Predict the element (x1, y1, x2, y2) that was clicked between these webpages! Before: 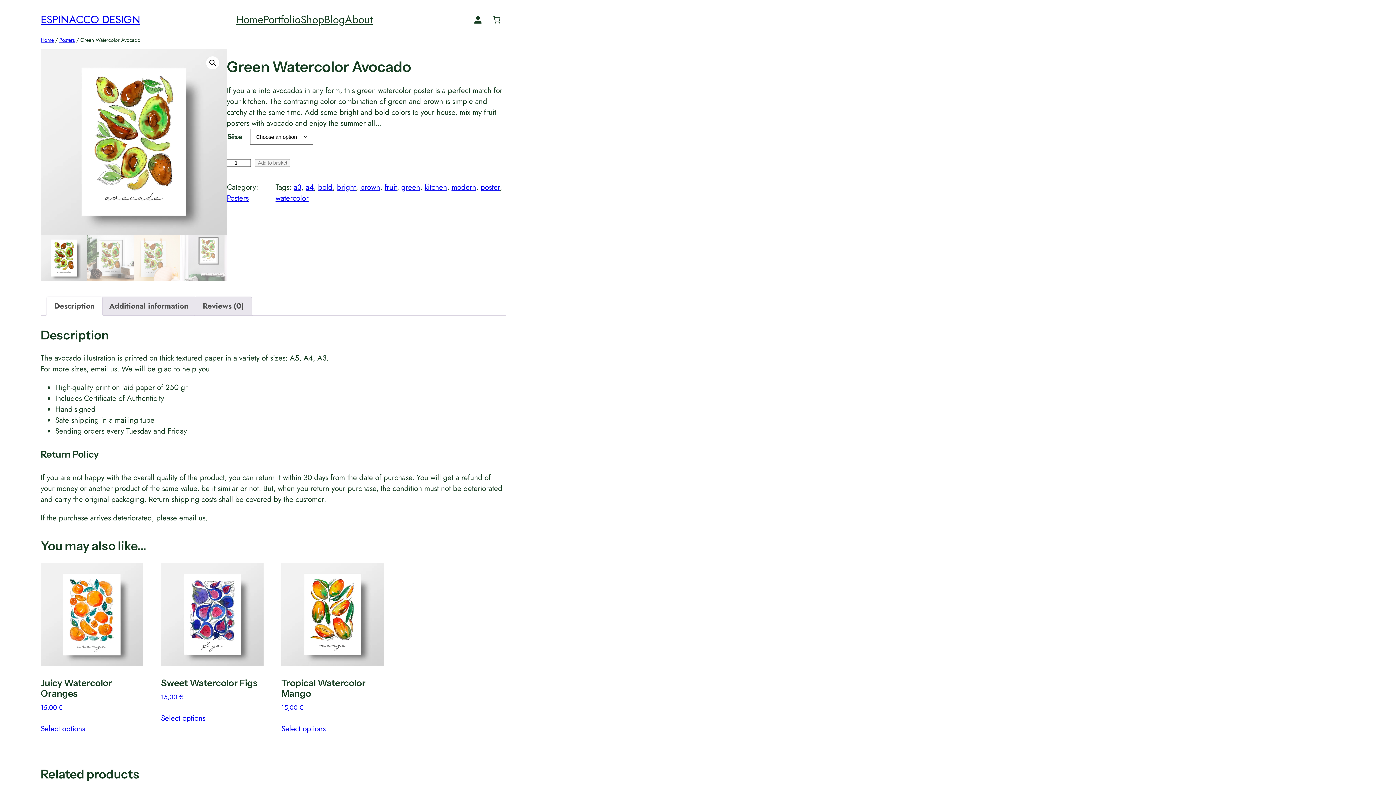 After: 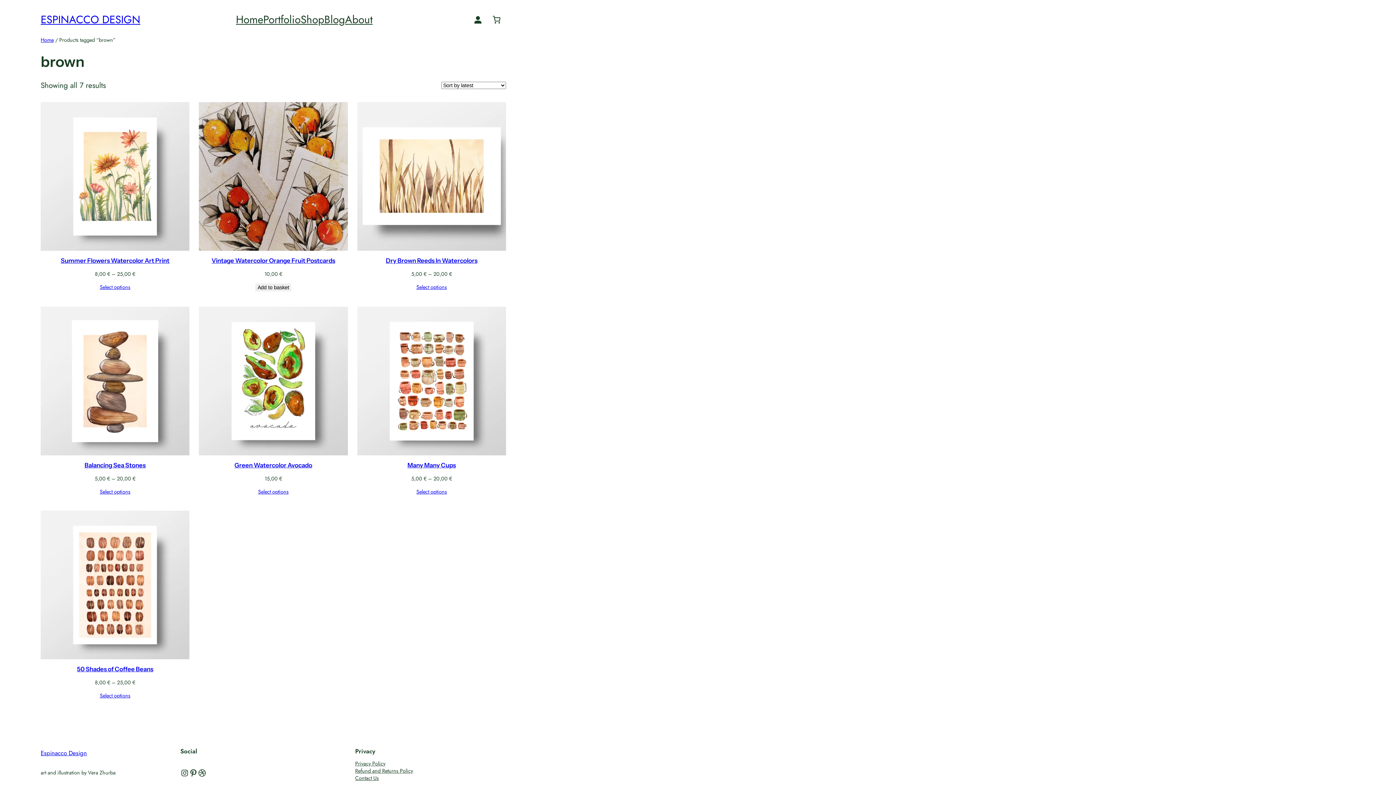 Action: bbox: (360, 181, 380, 192) label: brown